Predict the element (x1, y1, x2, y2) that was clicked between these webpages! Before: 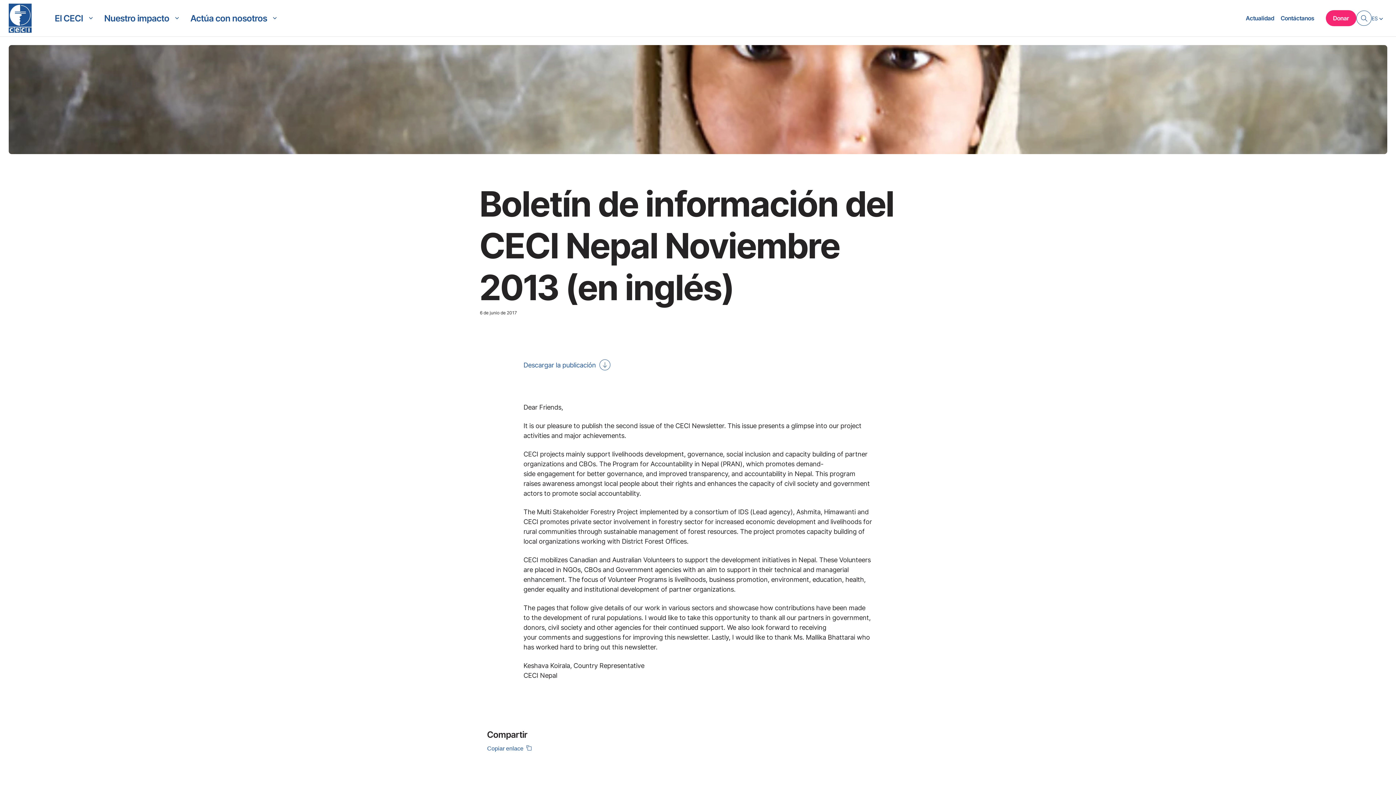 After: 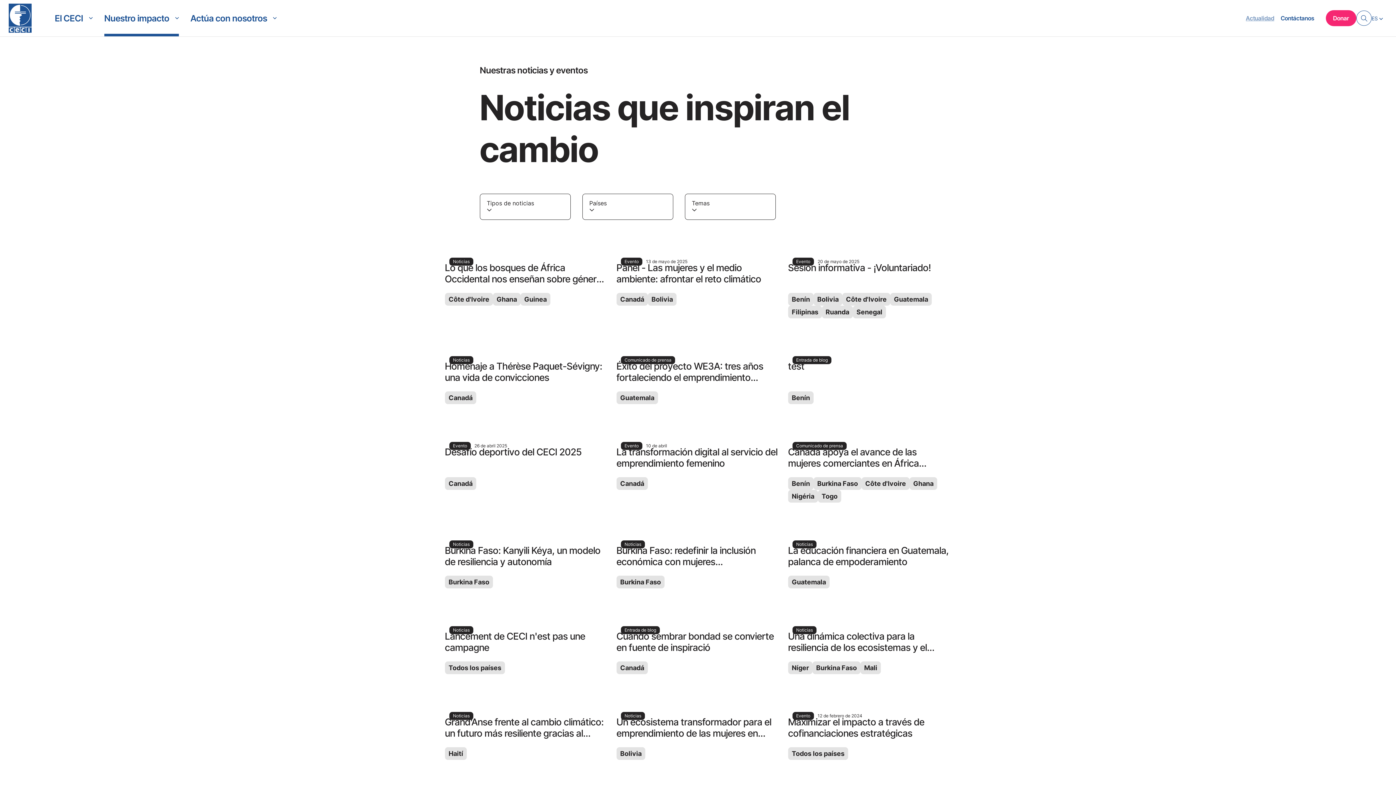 Action: label: Actualidad bbox: (1246, 13, 1274, 22)